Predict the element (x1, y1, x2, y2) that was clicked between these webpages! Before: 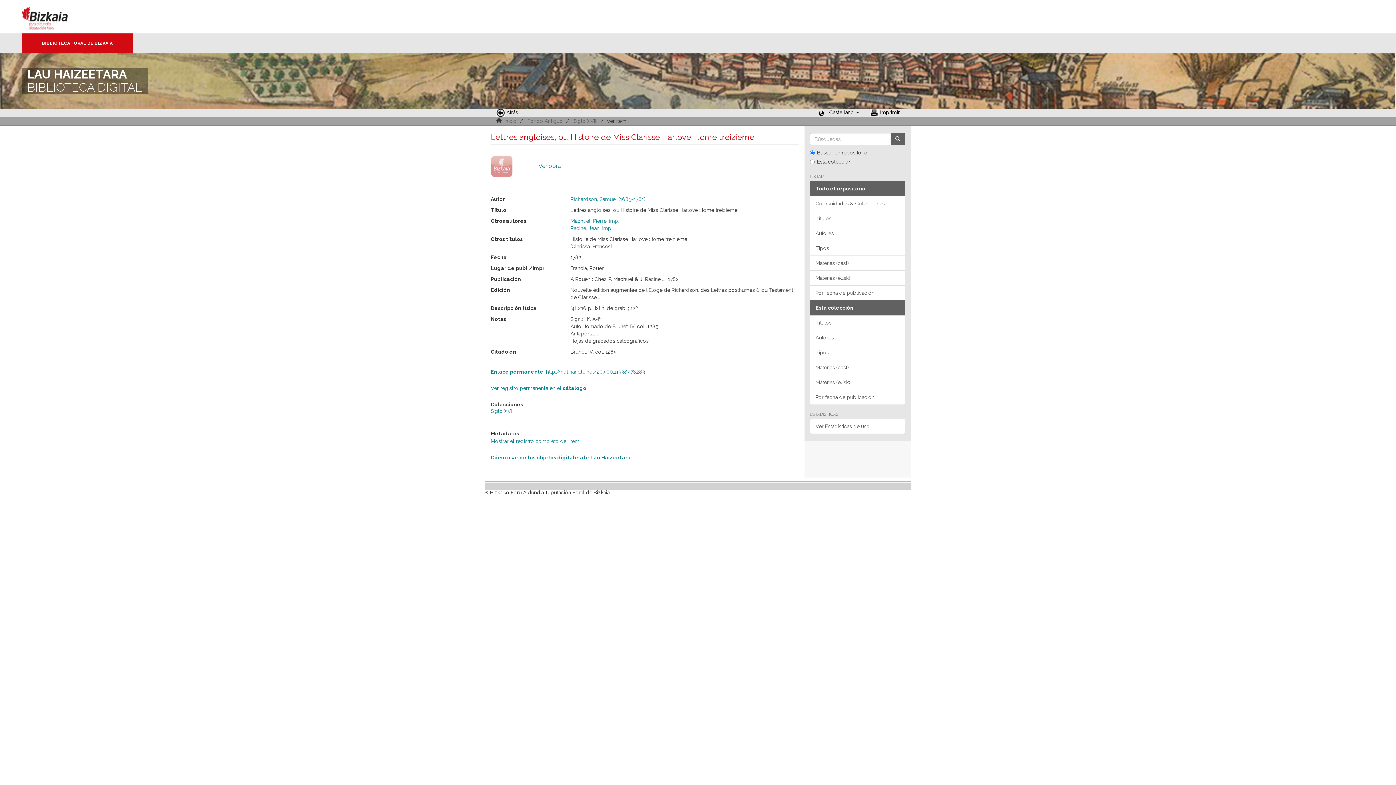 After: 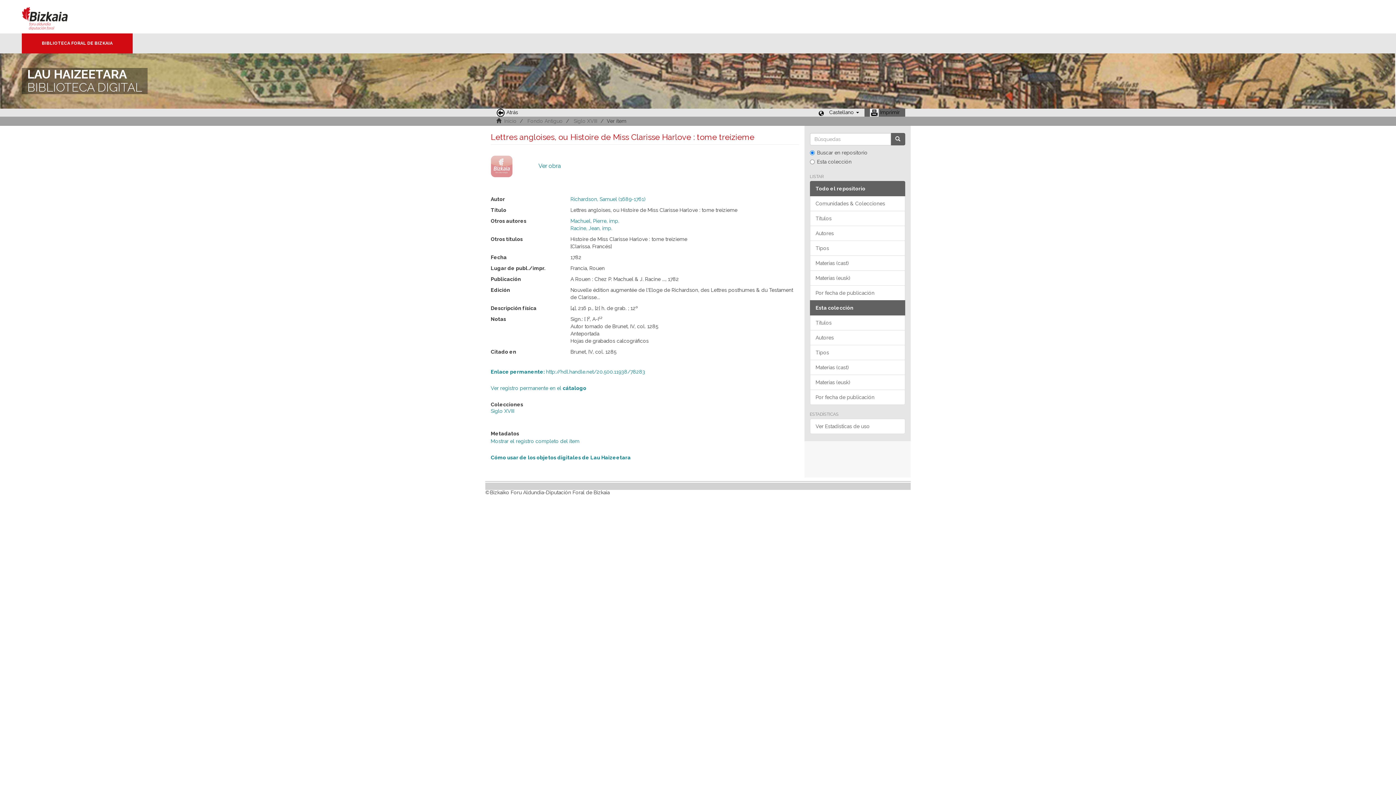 Action: bbox: (864, 108, 905, 116) label: Imprimir